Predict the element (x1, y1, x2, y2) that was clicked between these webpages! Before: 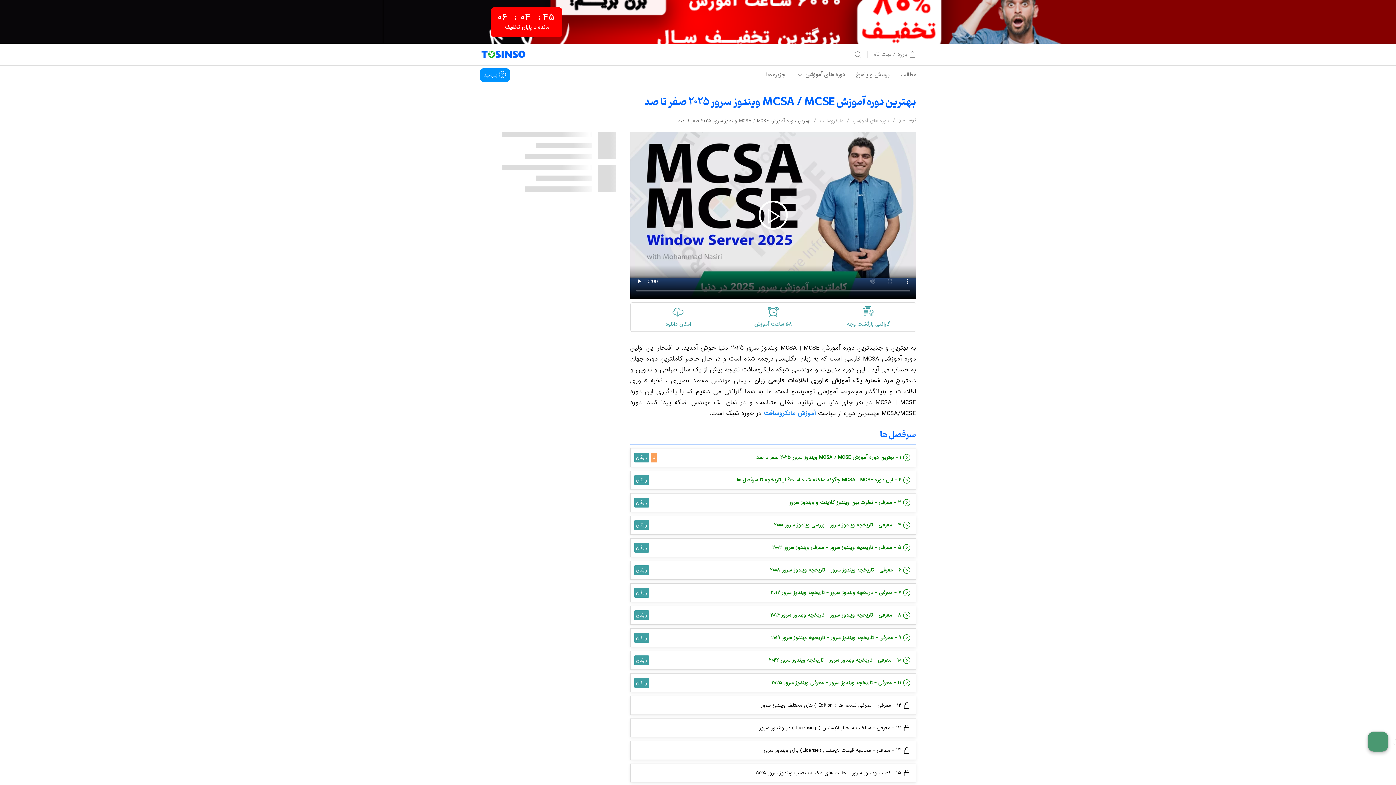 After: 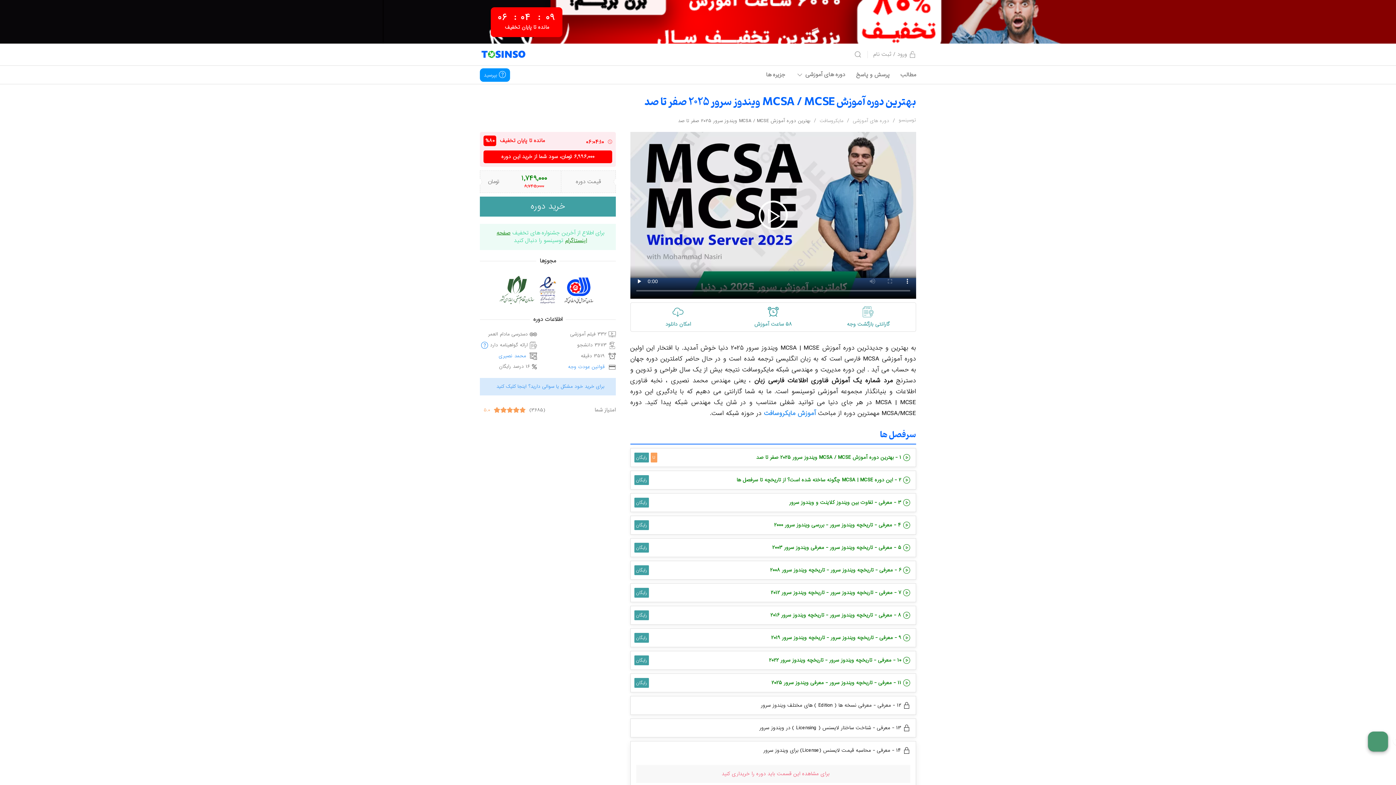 Action: label:  14 - معرفی - محاسبه قیمت لایسنس (License) برای ویندوز سرور bbox: (630, 741, 916, 759)